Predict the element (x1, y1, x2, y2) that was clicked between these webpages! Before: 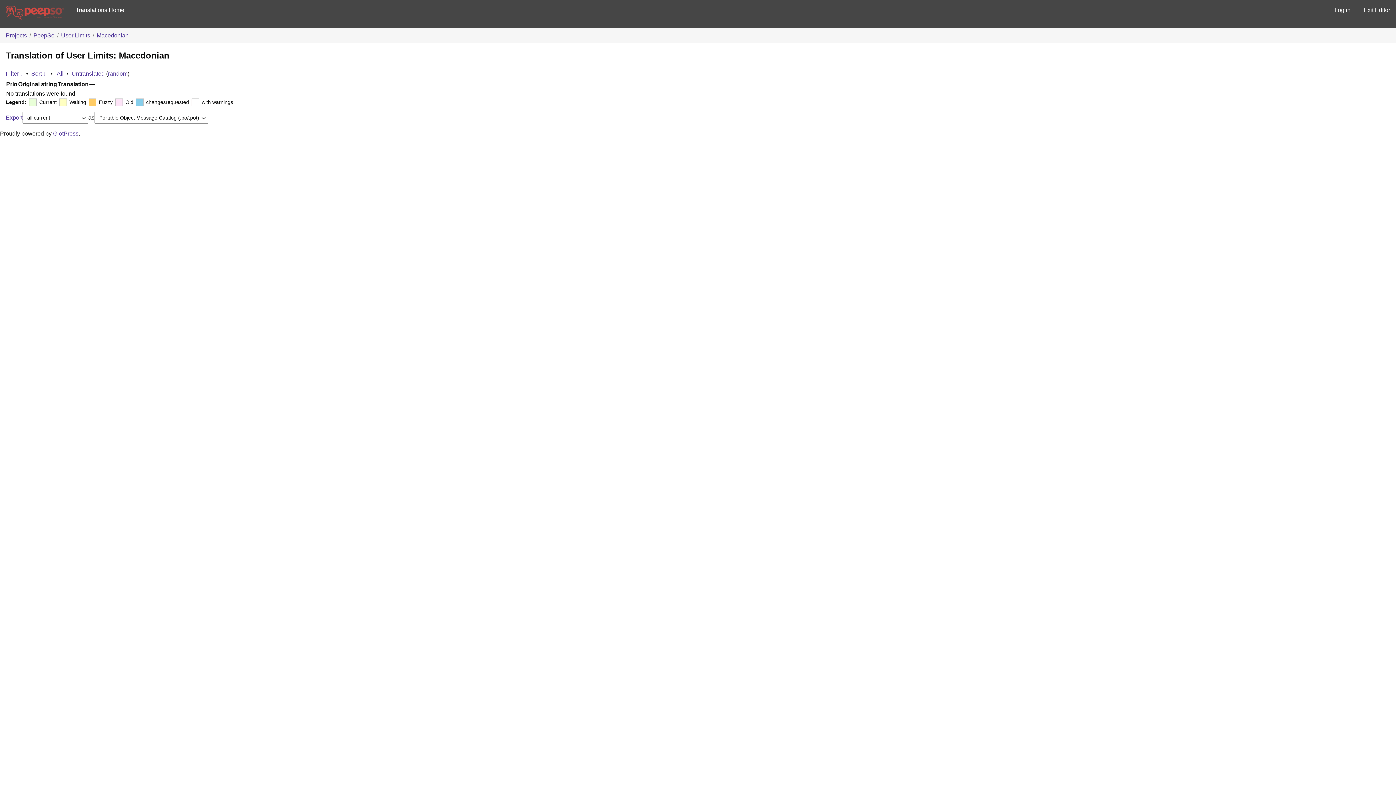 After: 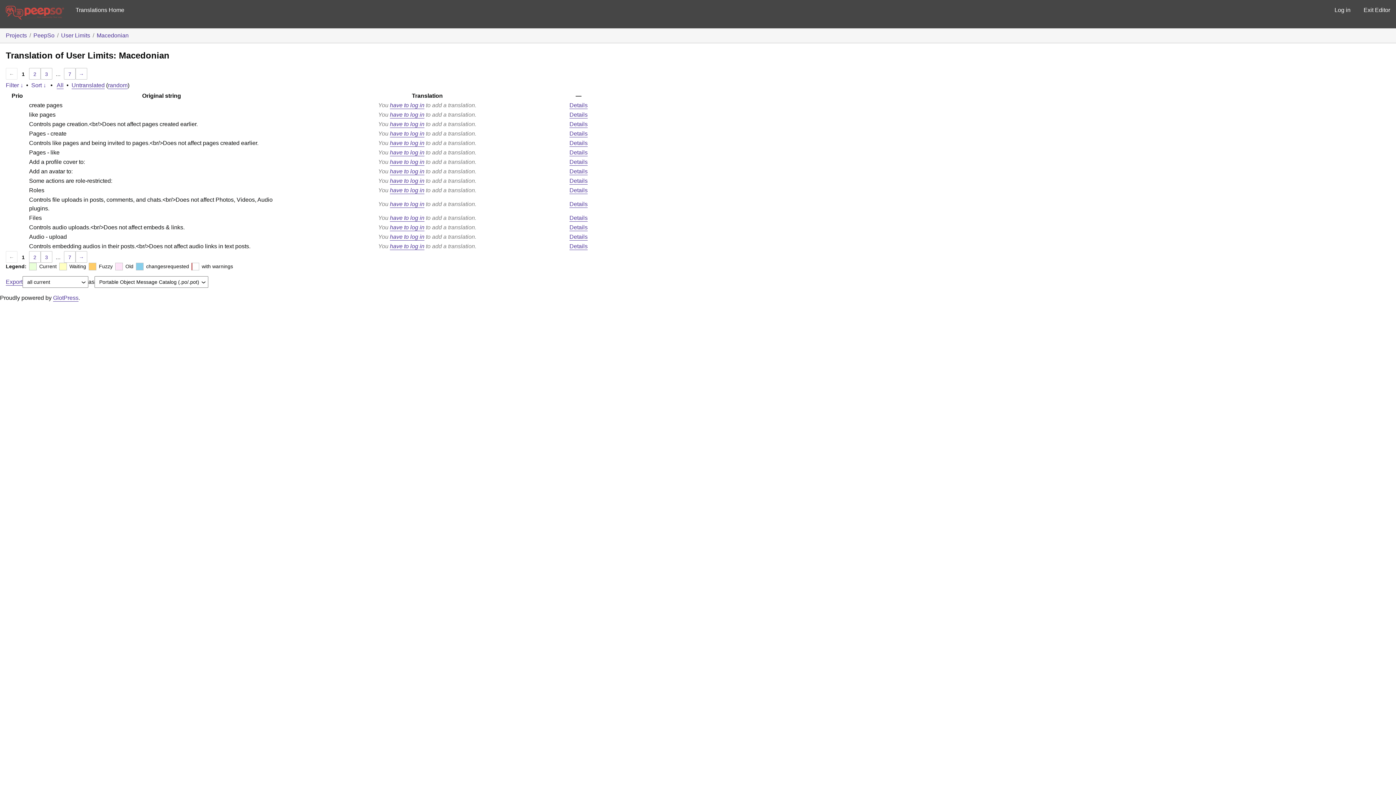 Action: label: All bbox: (56, 70, 63, 76)